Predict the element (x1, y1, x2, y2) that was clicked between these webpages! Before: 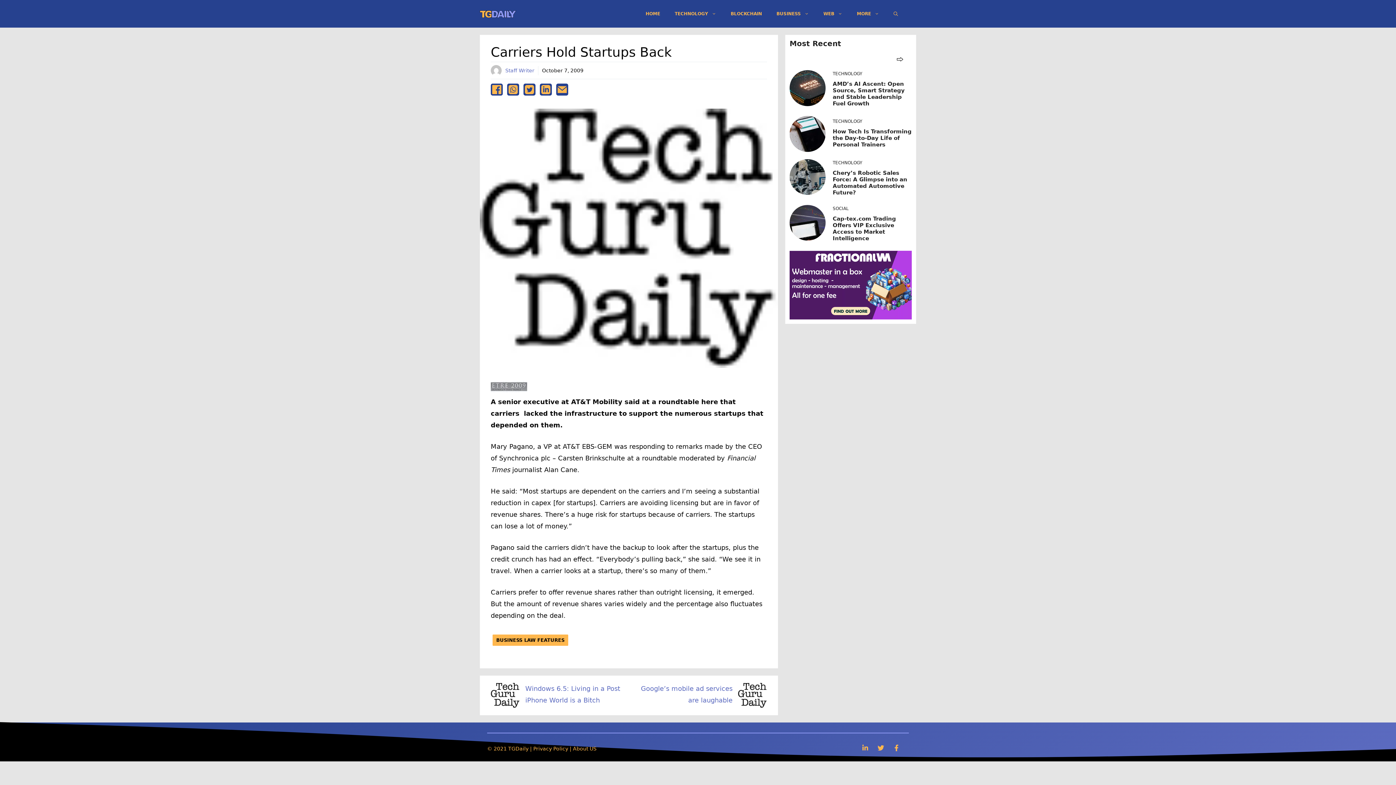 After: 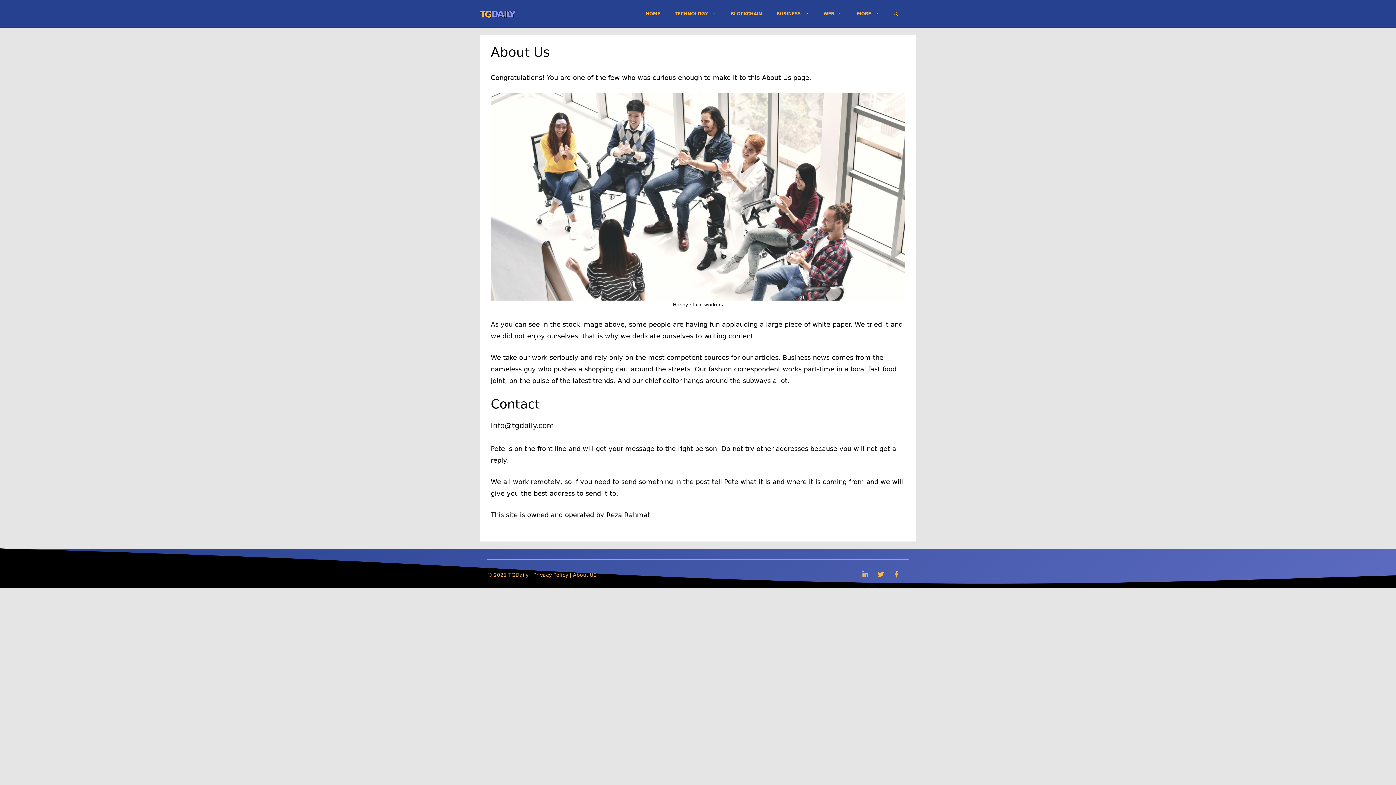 Action: bbox: (573, 746, 596, 752) label: About US